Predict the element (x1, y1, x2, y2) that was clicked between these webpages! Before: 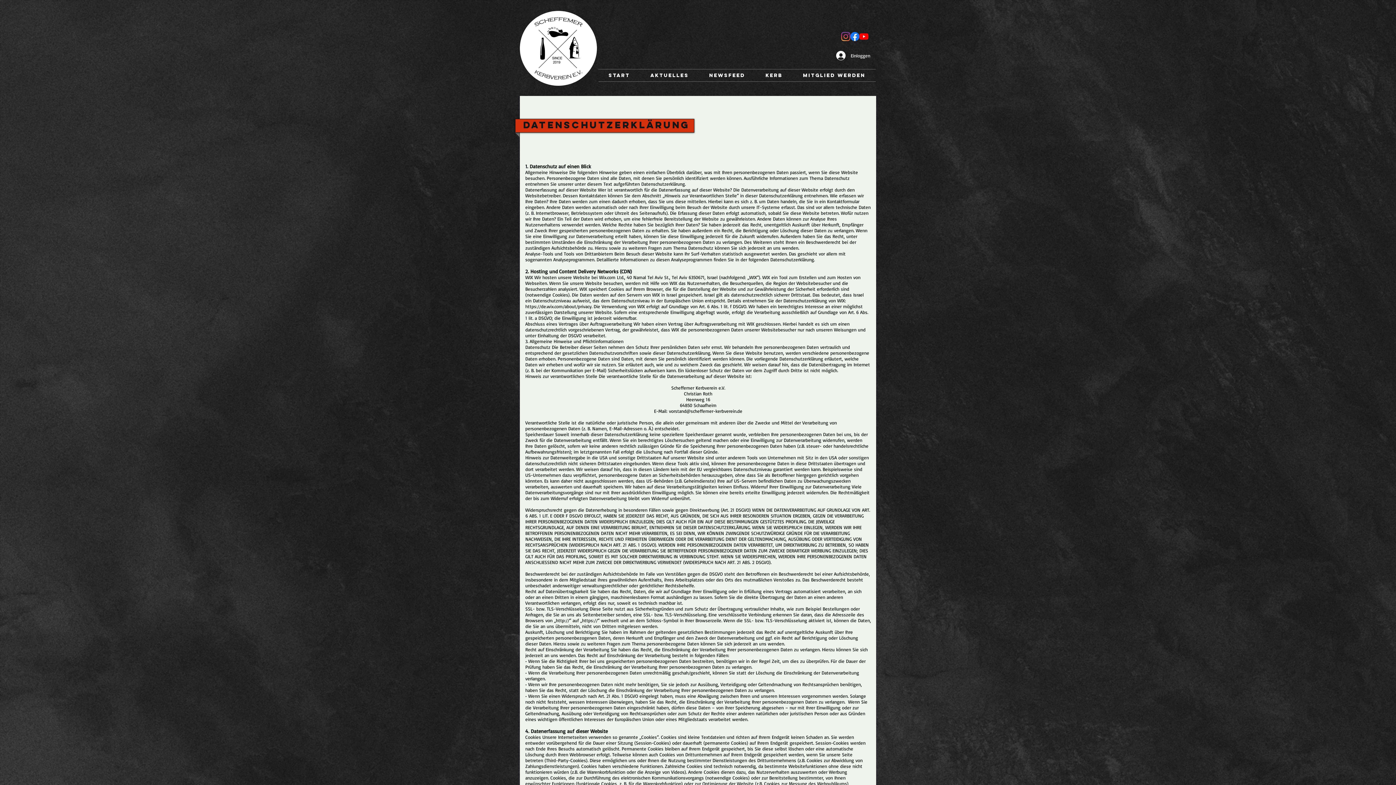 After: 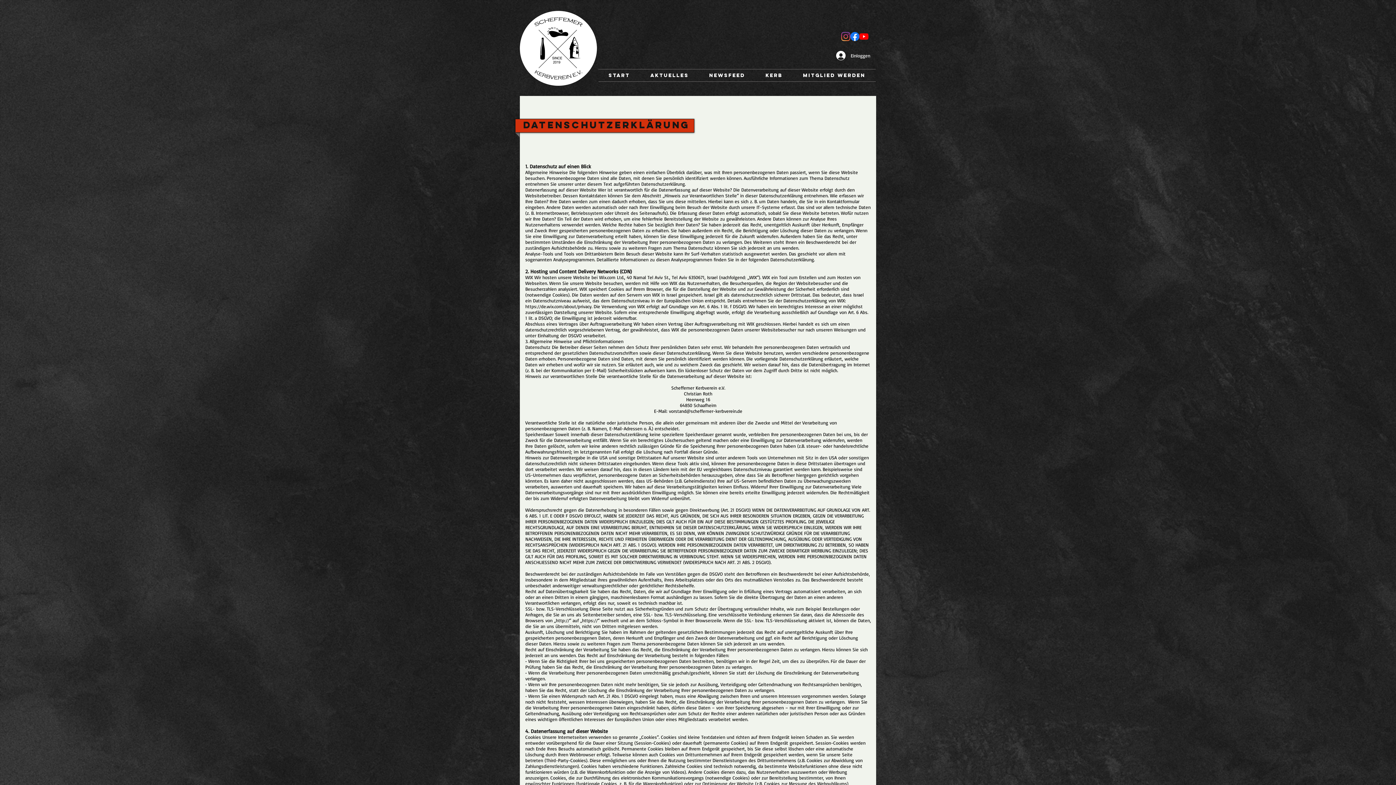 Action: label: Youtube bbox: (859, 32, 868, 41)